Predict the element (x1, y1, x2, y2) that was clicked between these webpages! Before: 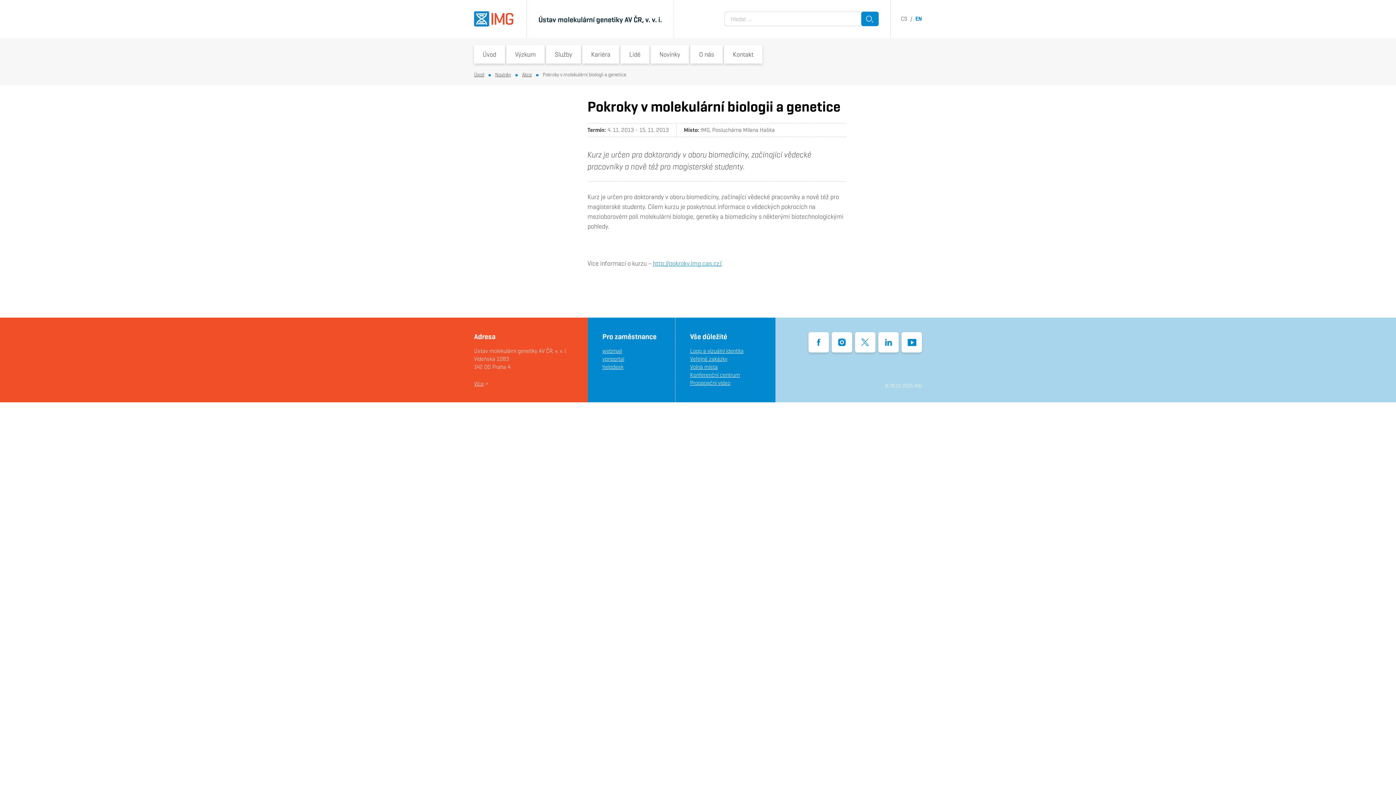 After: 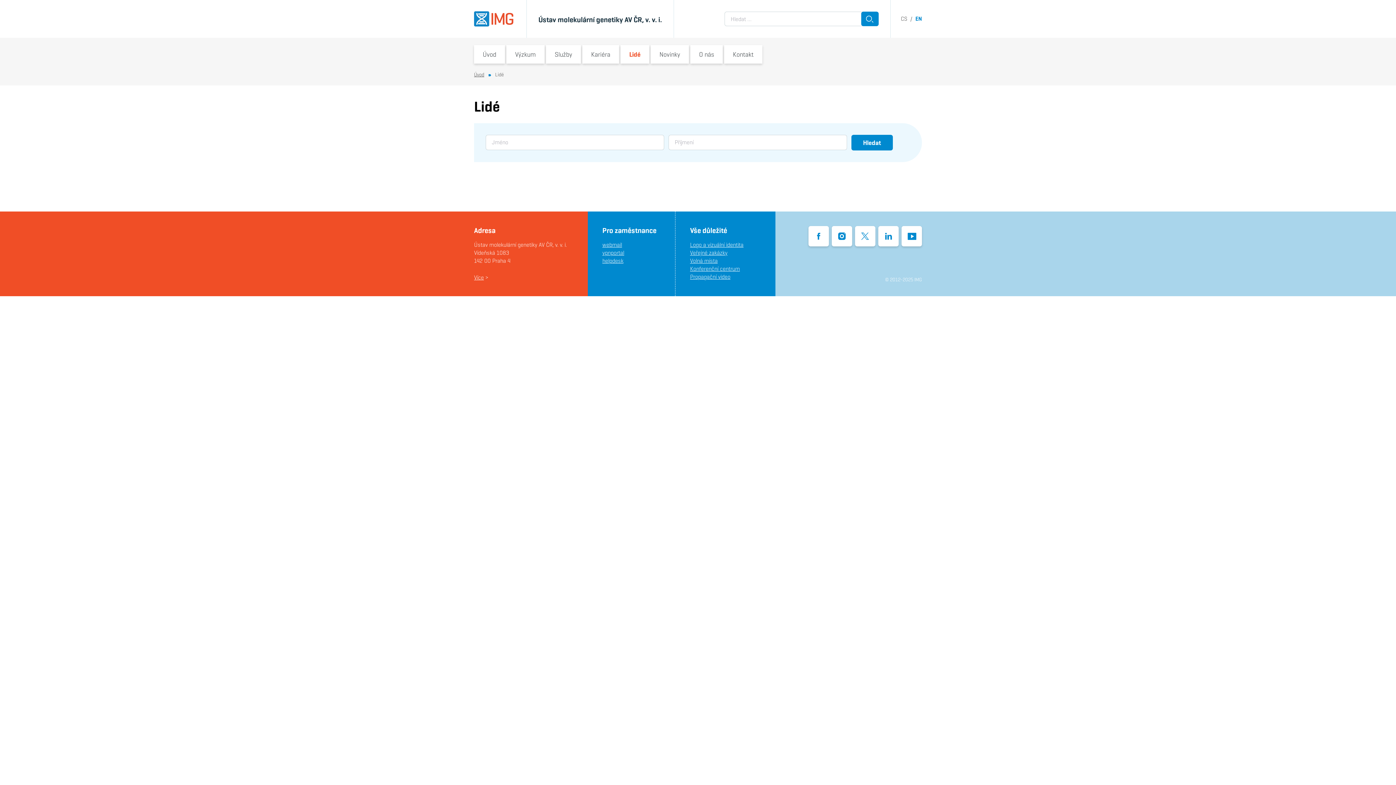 Action: bbox: (620, 45, 649, 63) label: Lidé